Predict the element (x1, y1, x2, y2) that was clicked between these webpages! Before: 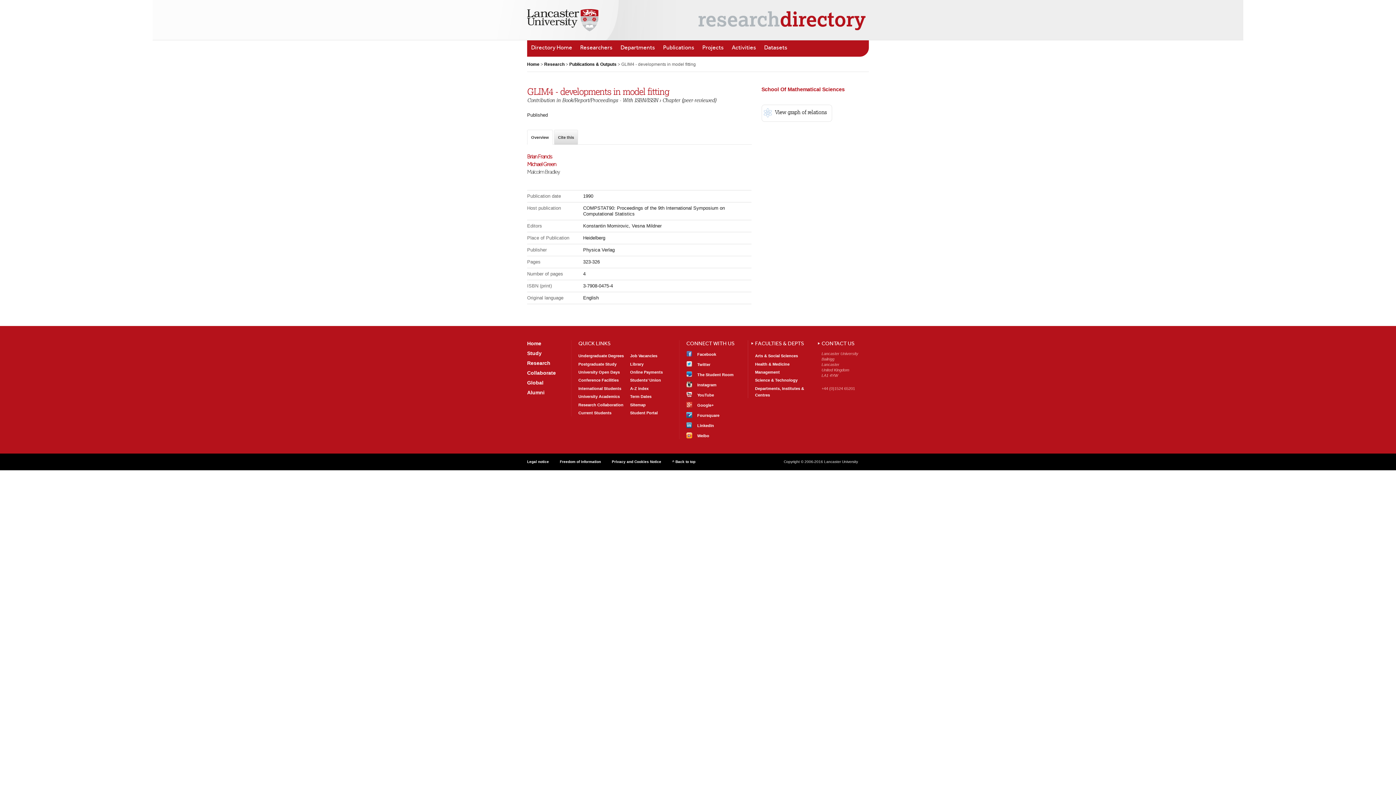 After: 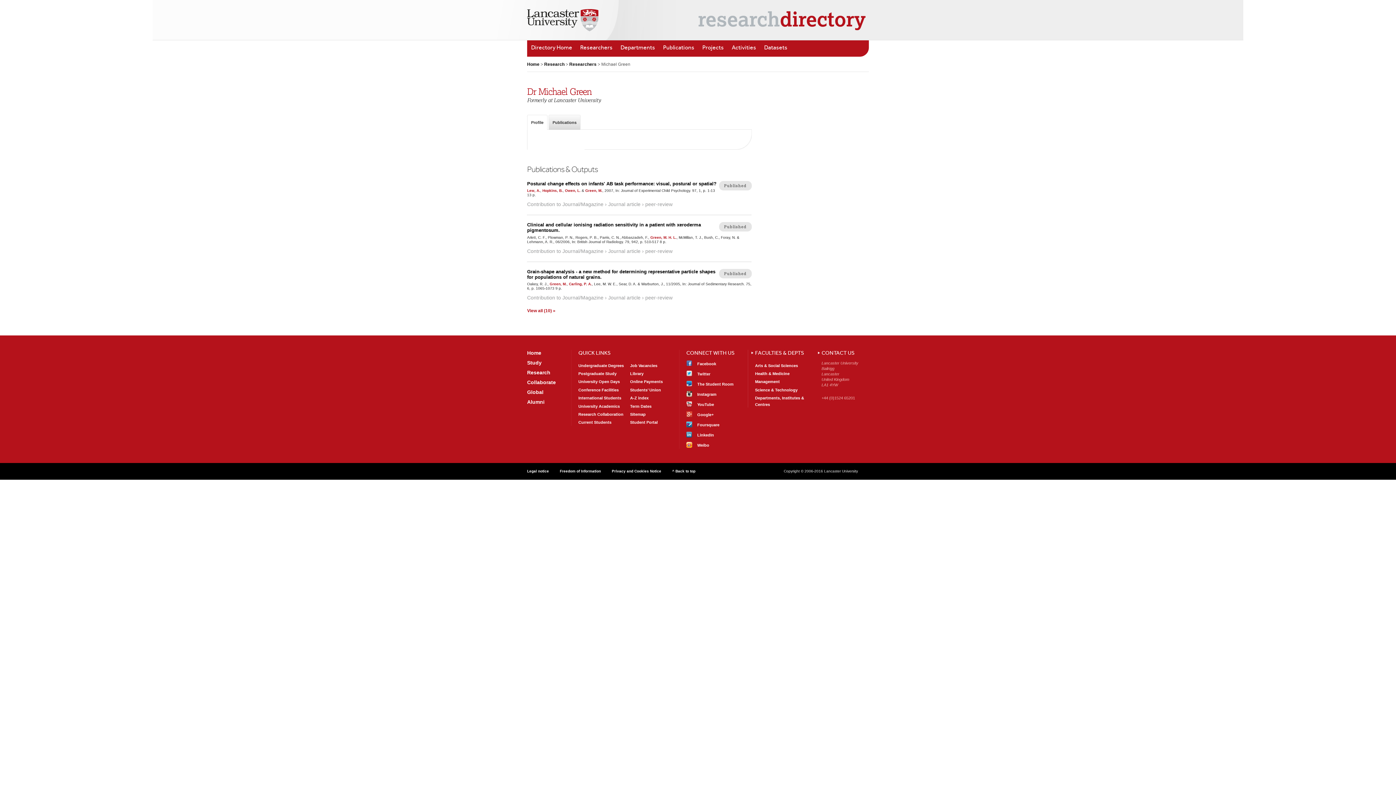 Action: label: Michael Green bbox: (527, 161, 556, 167)